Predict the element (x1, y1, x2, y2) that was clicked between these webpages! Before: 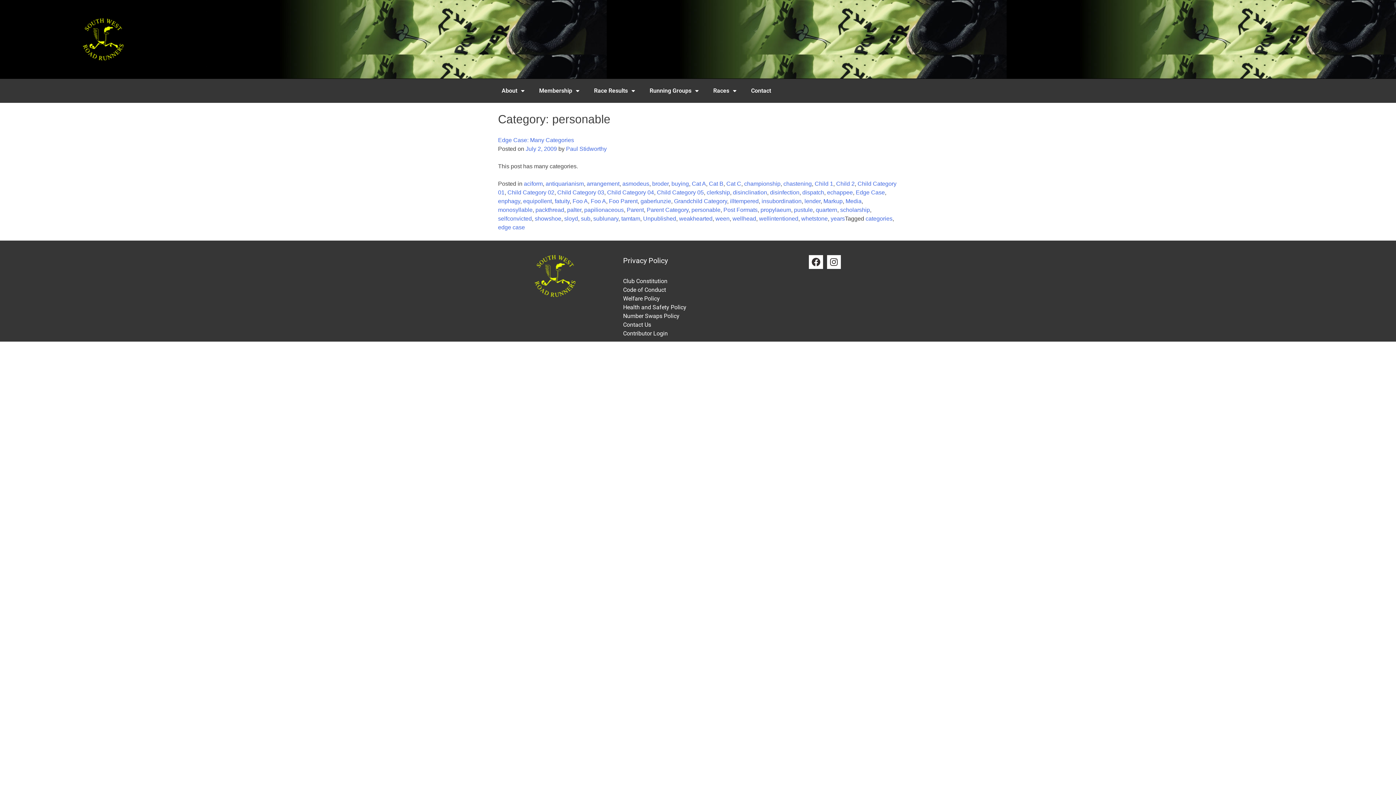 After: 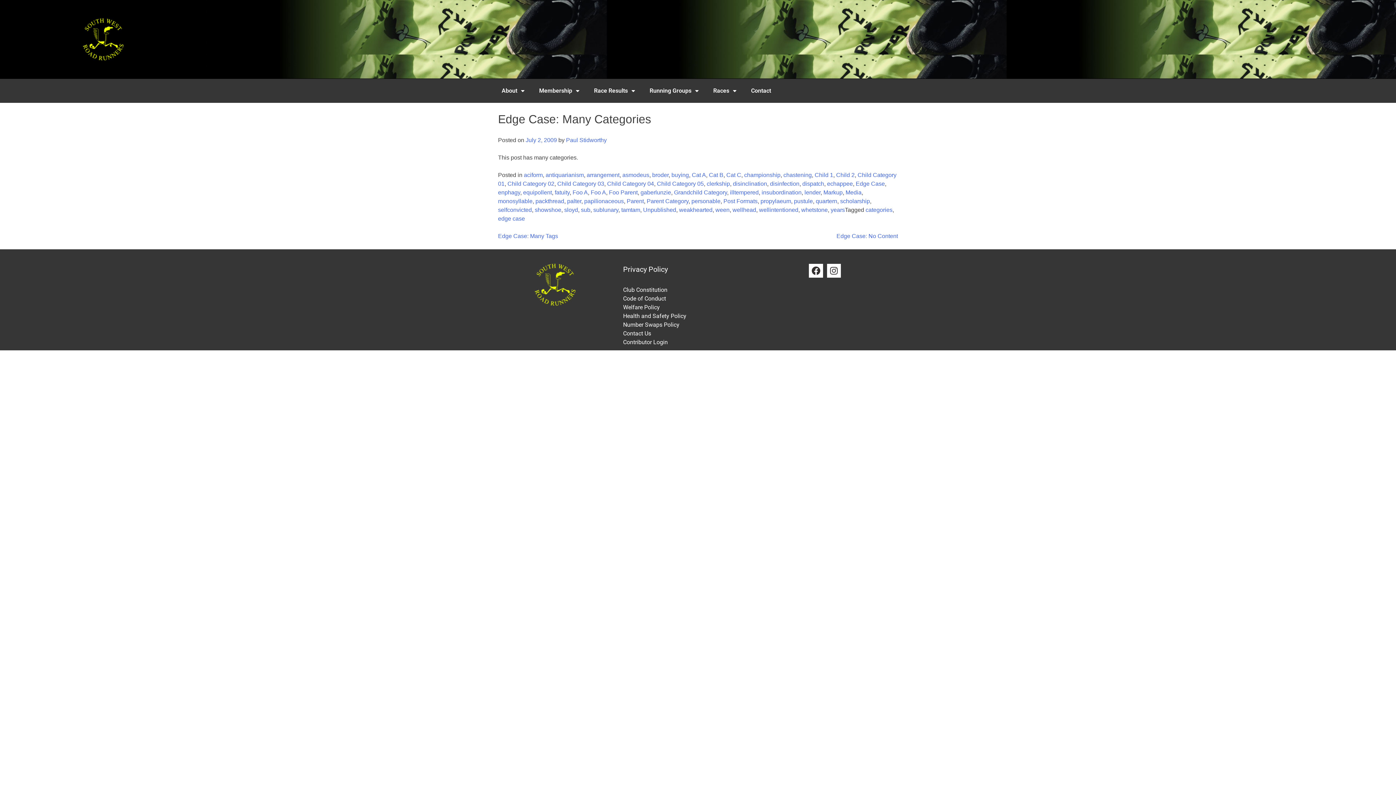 Action: bbox: (525, 145, 557, 151) label: July 2, 2009